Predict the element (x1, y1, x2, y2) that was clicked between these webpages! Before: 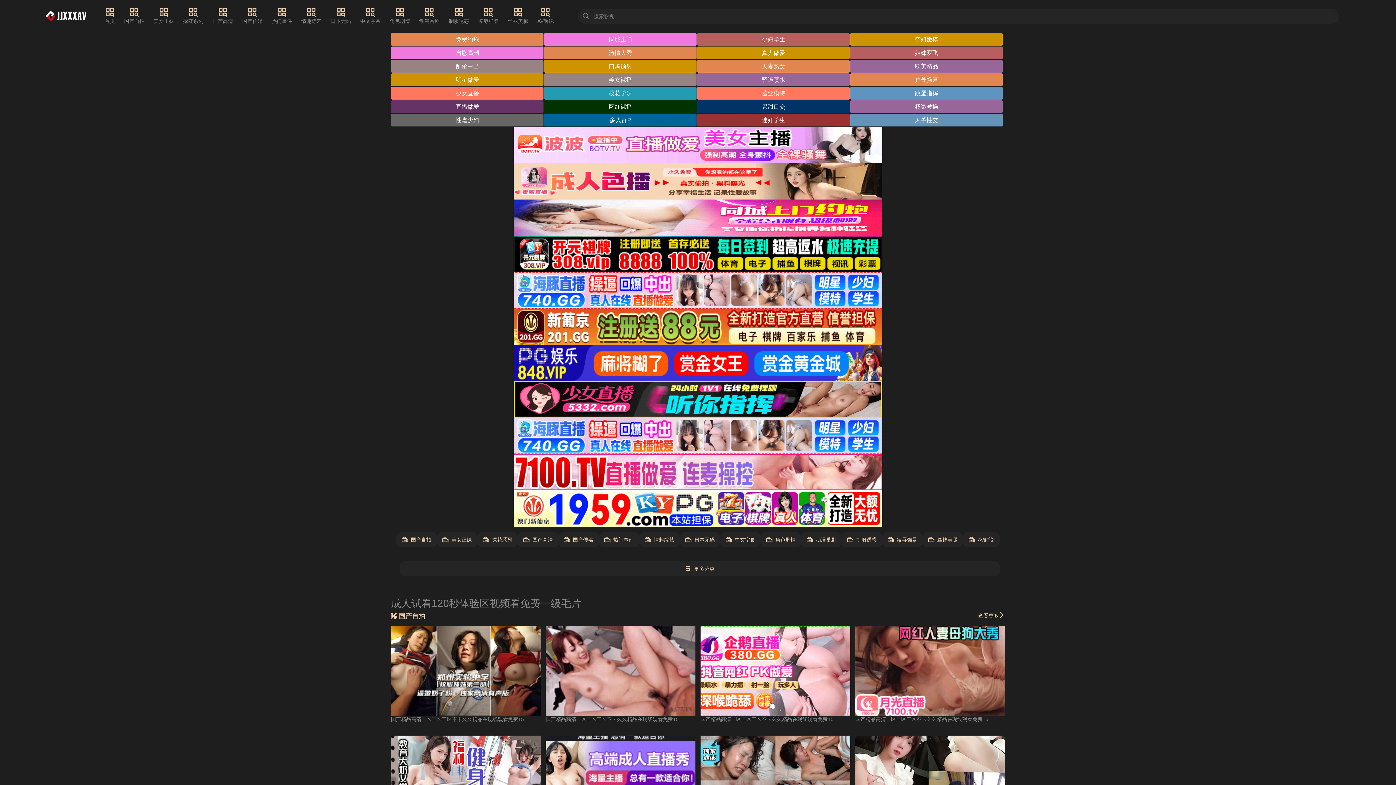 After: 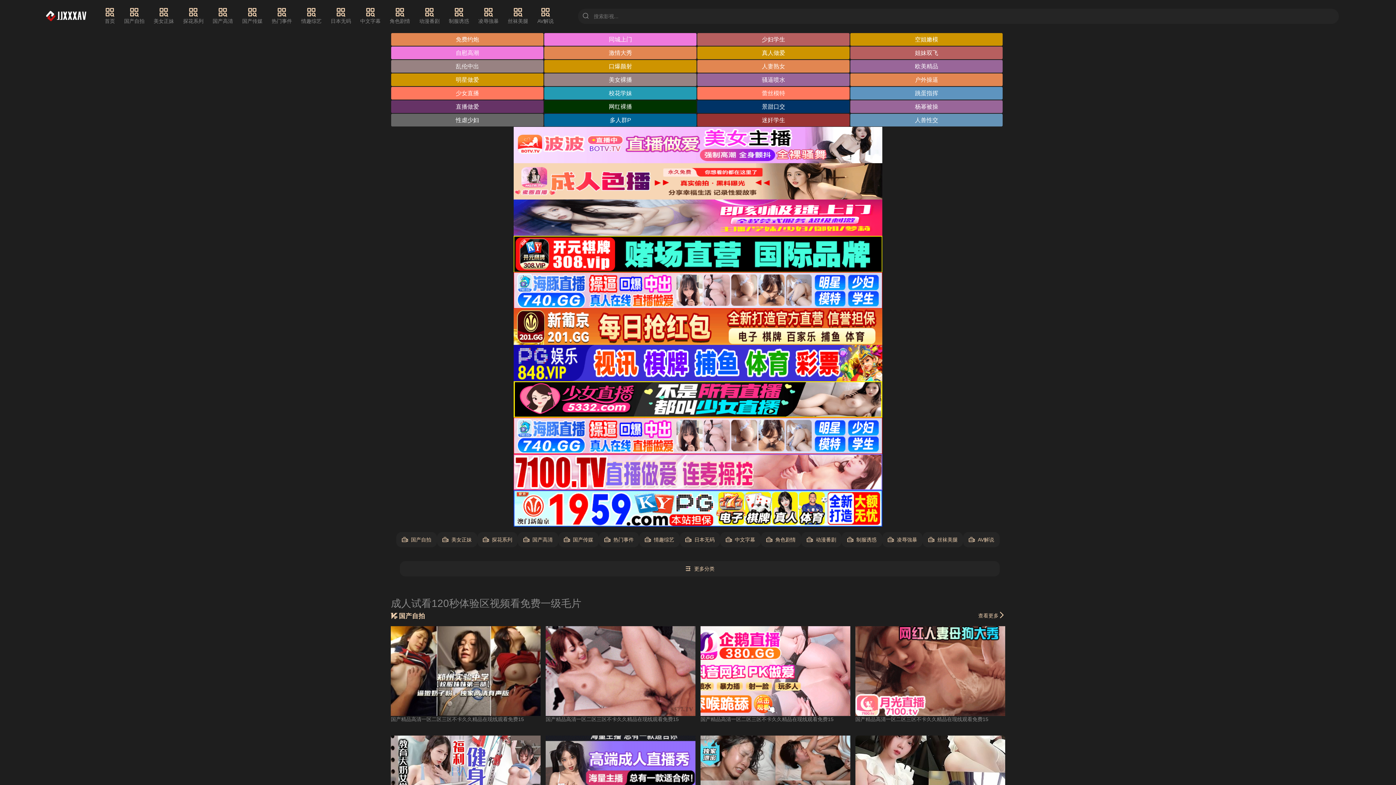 Action: bbox: (700, 626, 850, 716)